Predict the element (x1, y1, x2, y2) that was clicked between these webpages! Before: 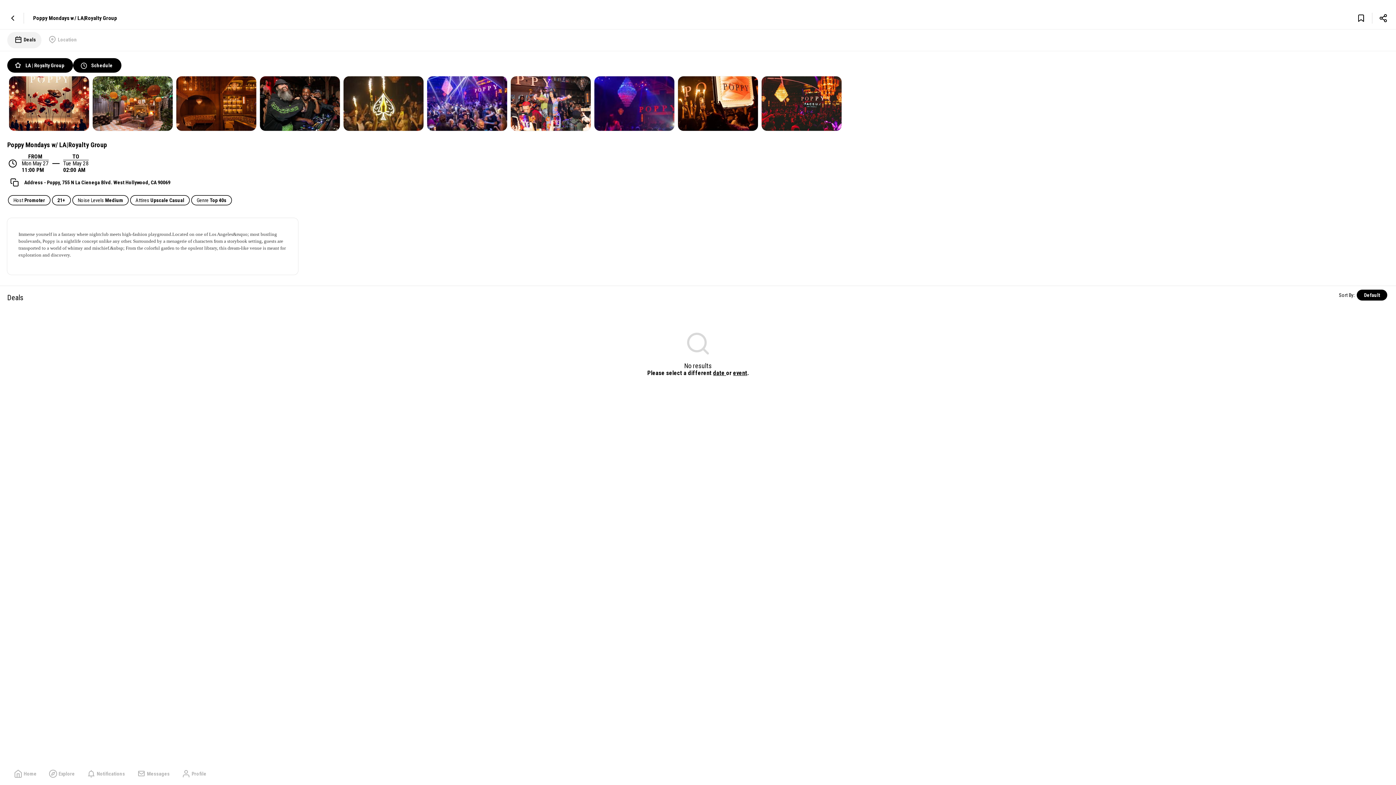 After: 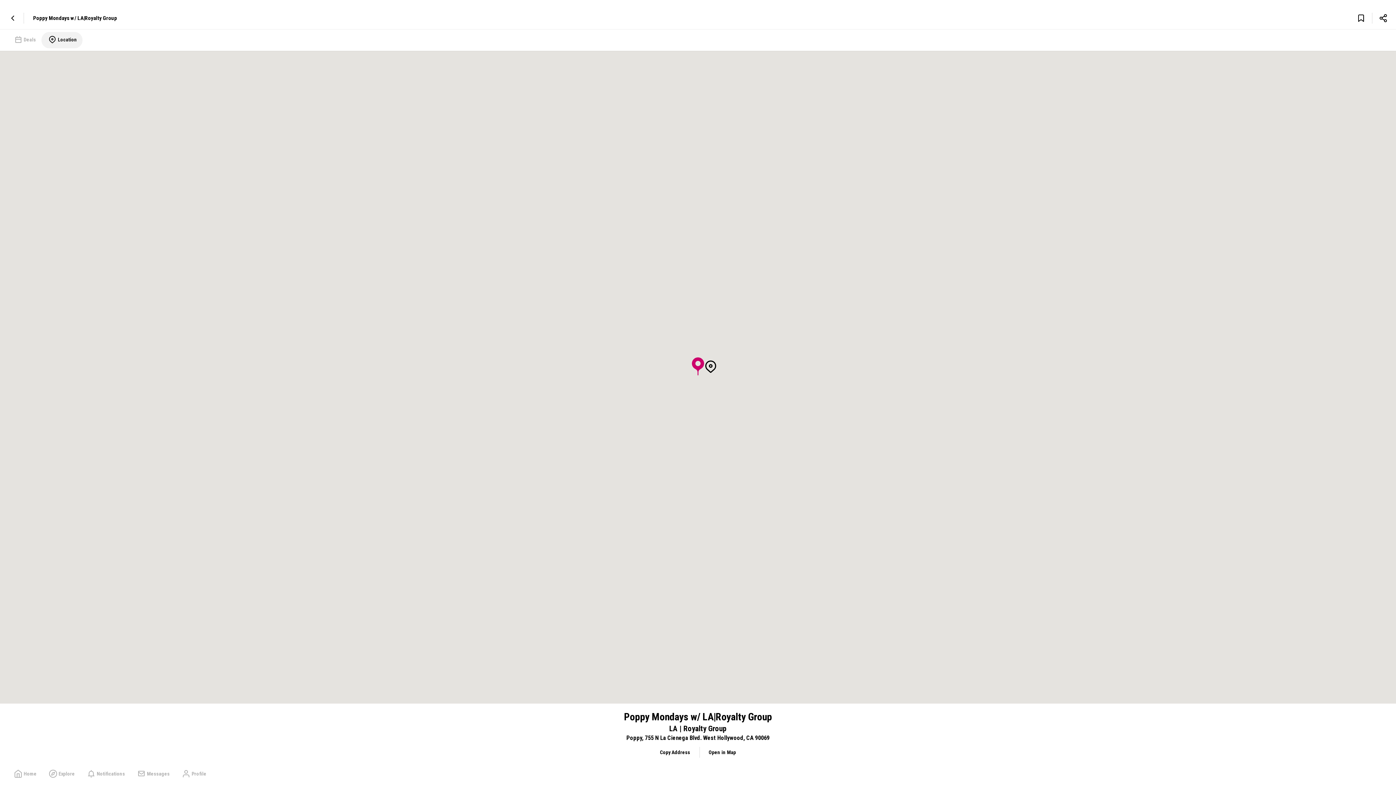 Action: label: Address - Poppy, 755 N La Cienega Blvd. West Hollywood, CA 90069 bbox: (21, 177, 173, 188)